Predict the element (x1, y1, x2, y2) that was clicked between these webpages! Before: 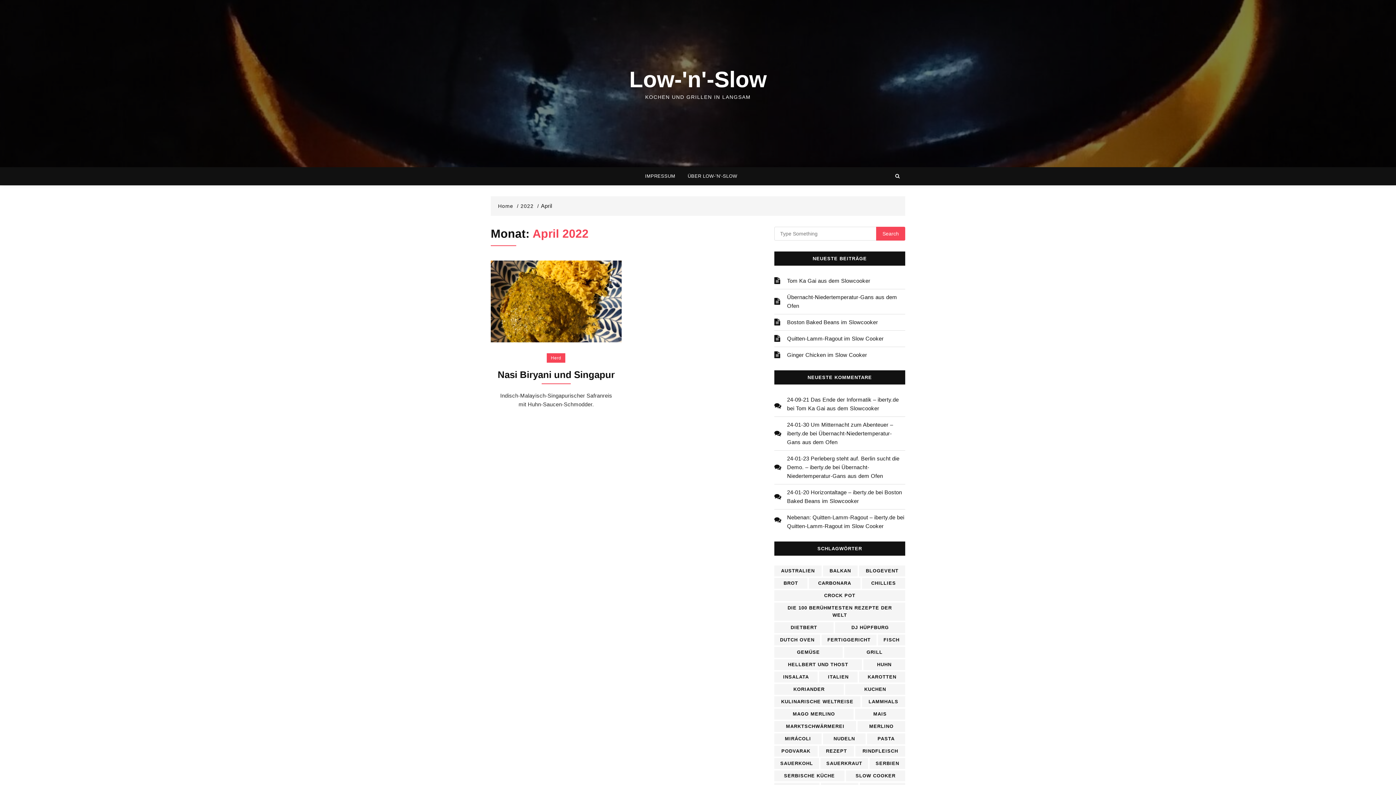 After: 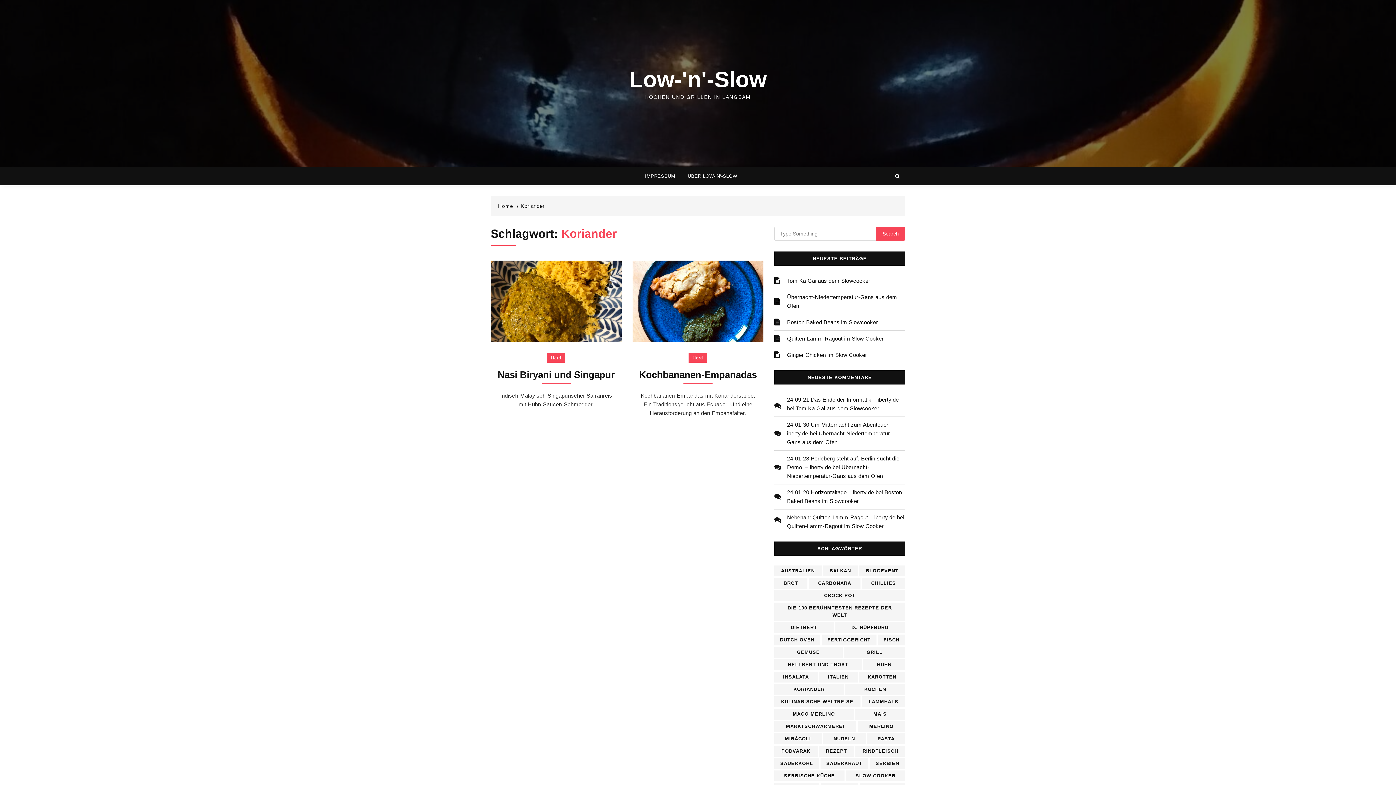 Action: label: Koriander (2 Einträge) bbox: (774, 684, 844, 695)